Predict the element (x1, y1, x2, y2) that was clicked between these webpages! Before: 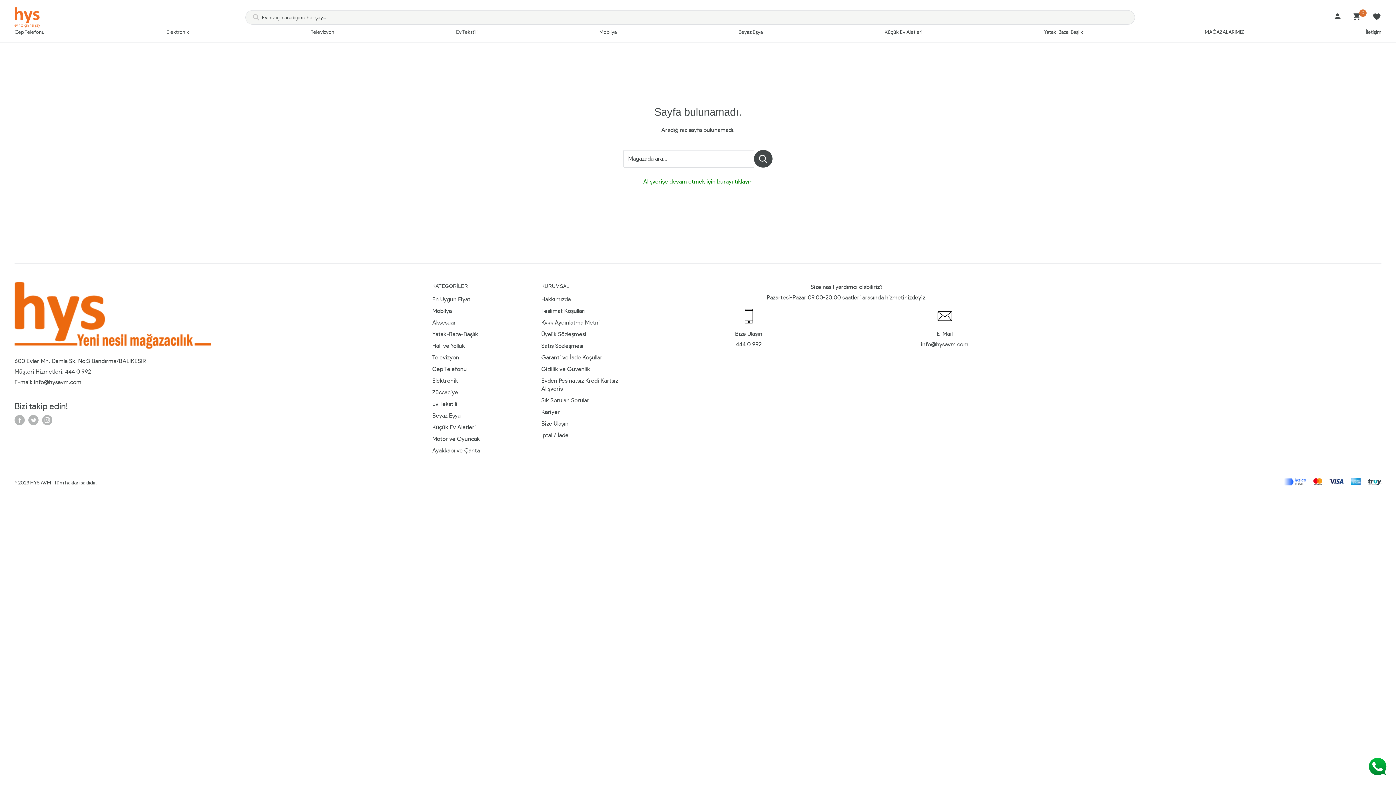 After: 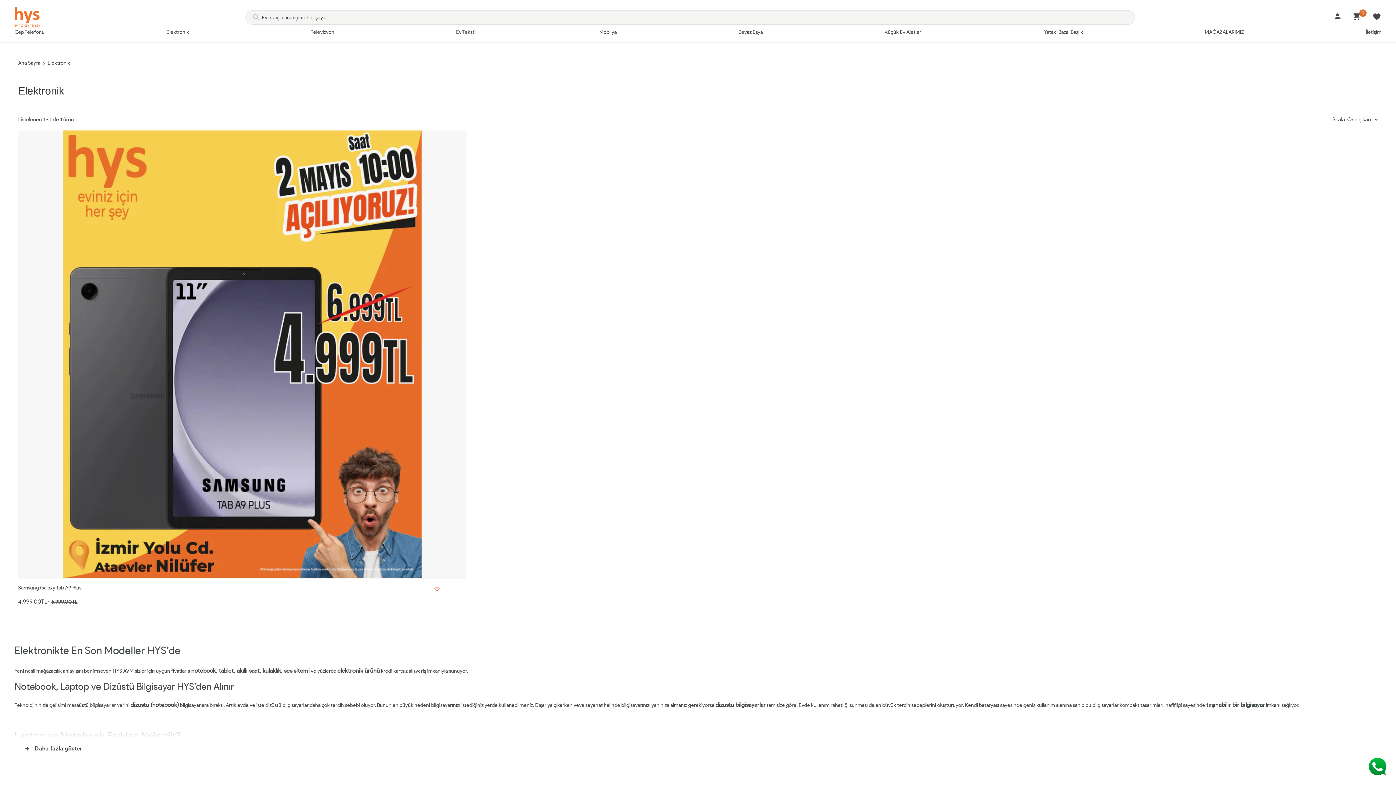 Action: label: Elektronik bbox: (432, 375, 516, 387)